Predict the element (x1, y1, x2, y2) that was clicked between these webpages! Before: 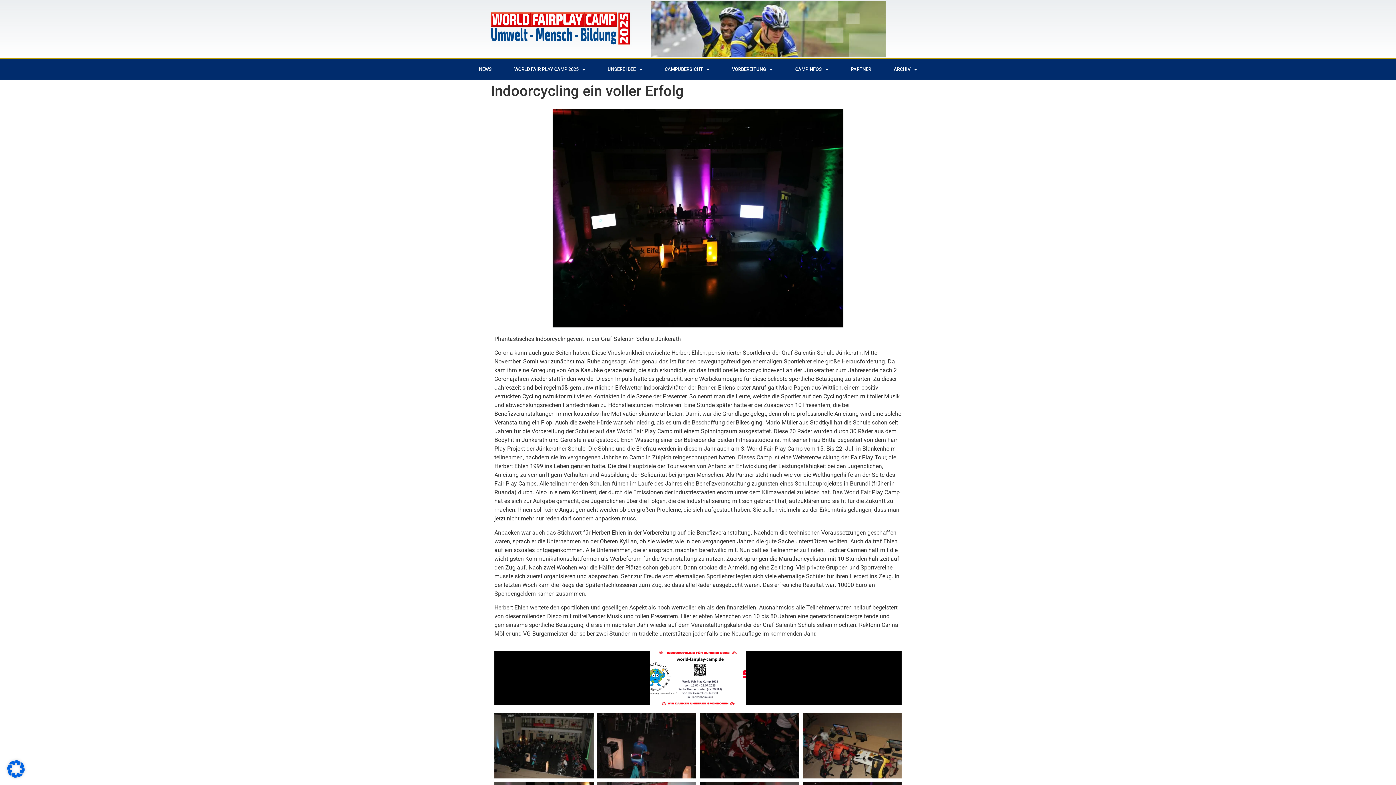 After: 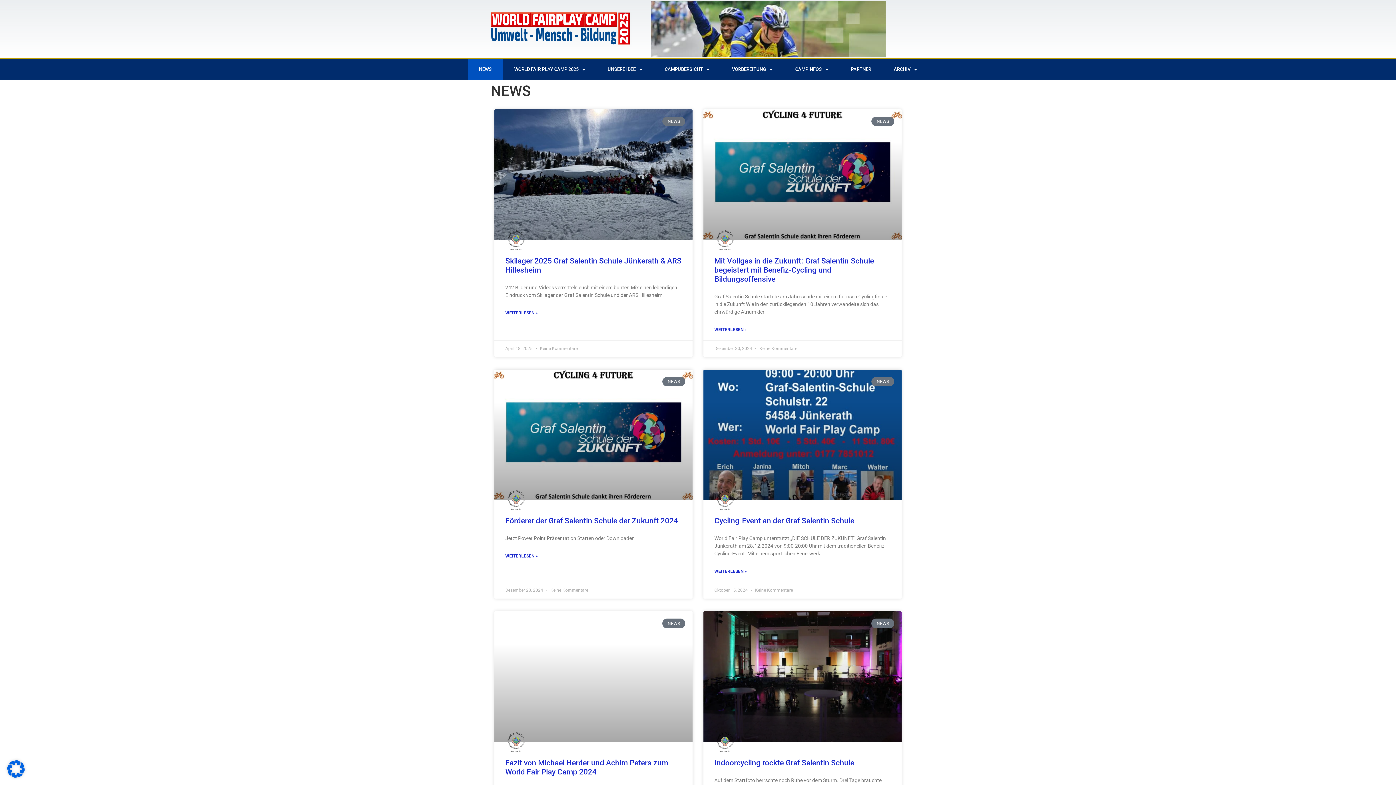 Action: label: NEWS bbox: (467, 59, 503, 79)